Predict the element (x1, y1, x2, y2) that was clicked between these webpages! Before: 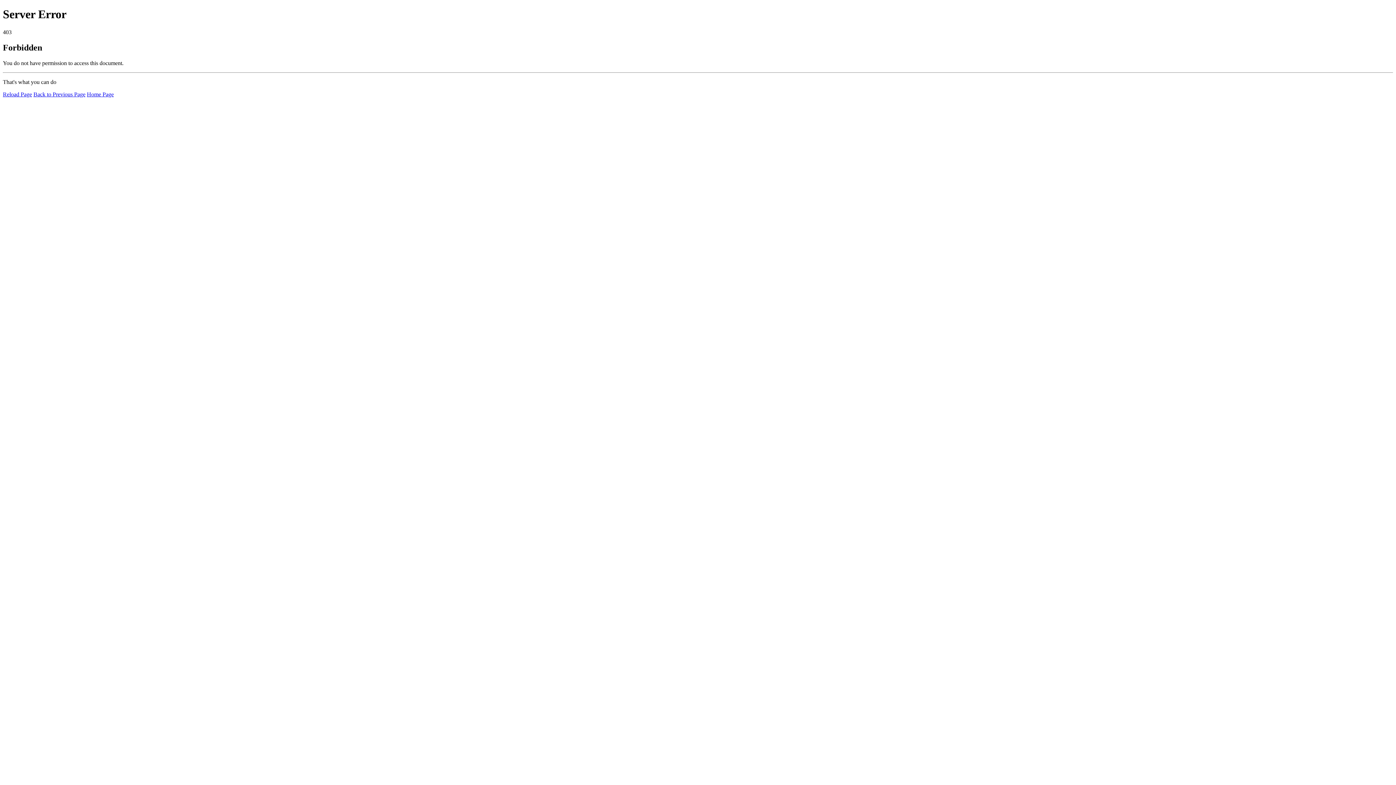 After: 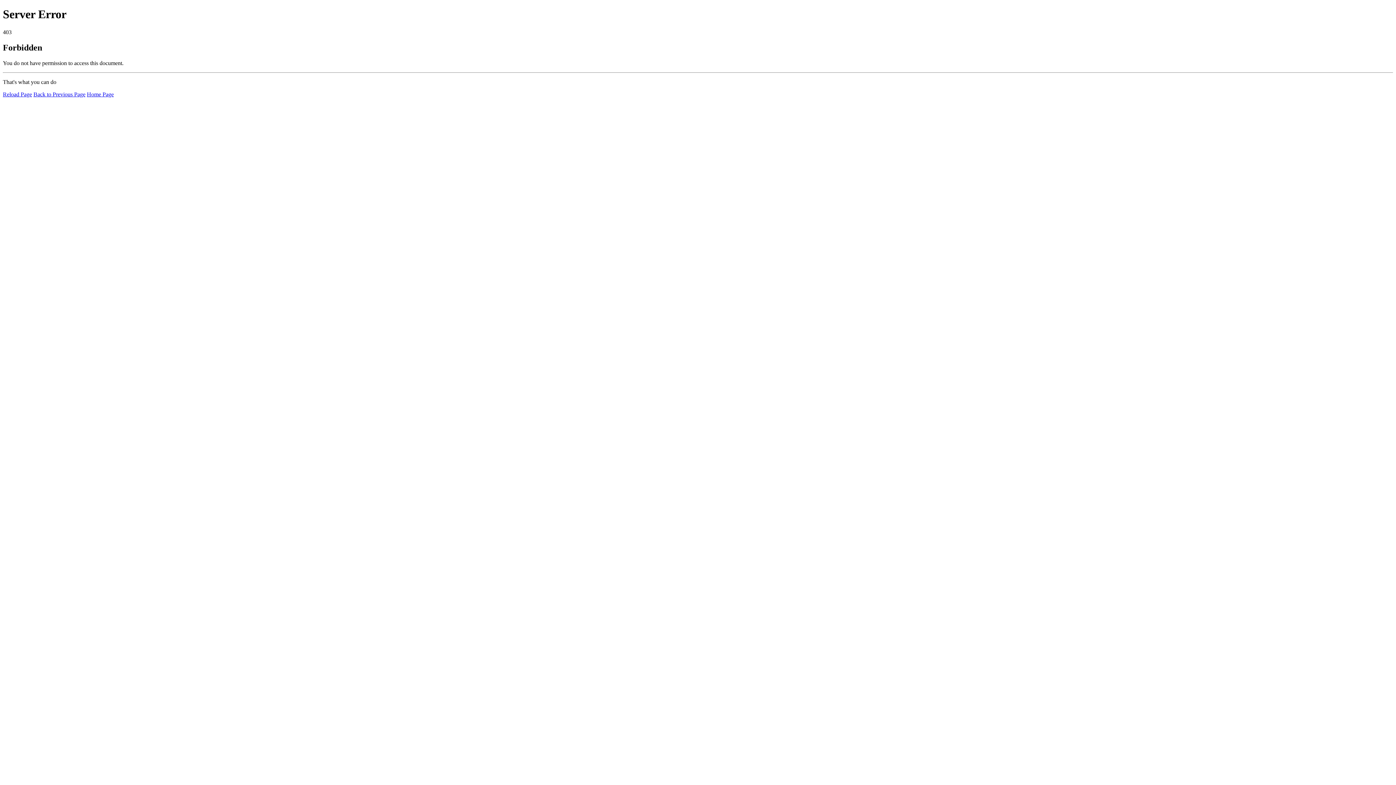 Action: bbox: (86, 91, 113, 97) label: Home Page